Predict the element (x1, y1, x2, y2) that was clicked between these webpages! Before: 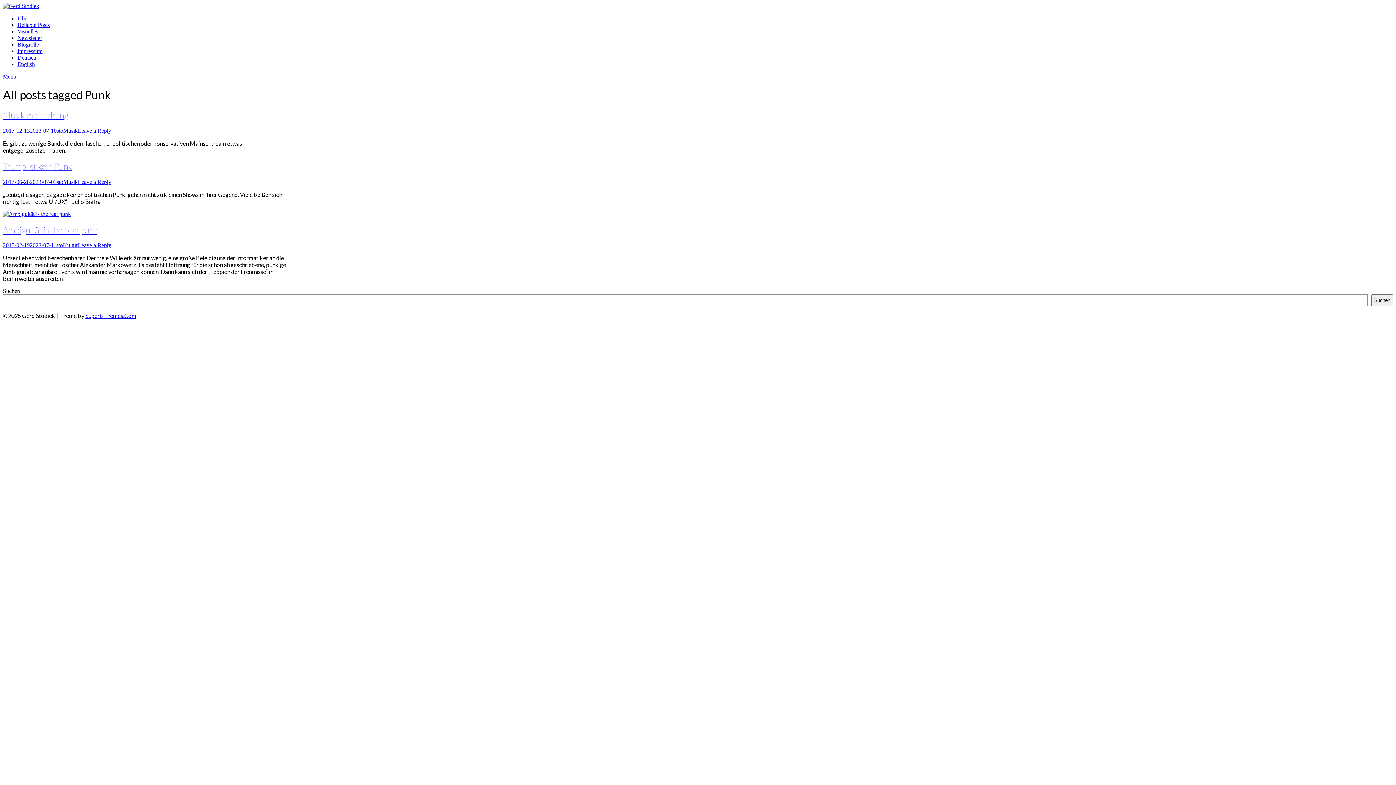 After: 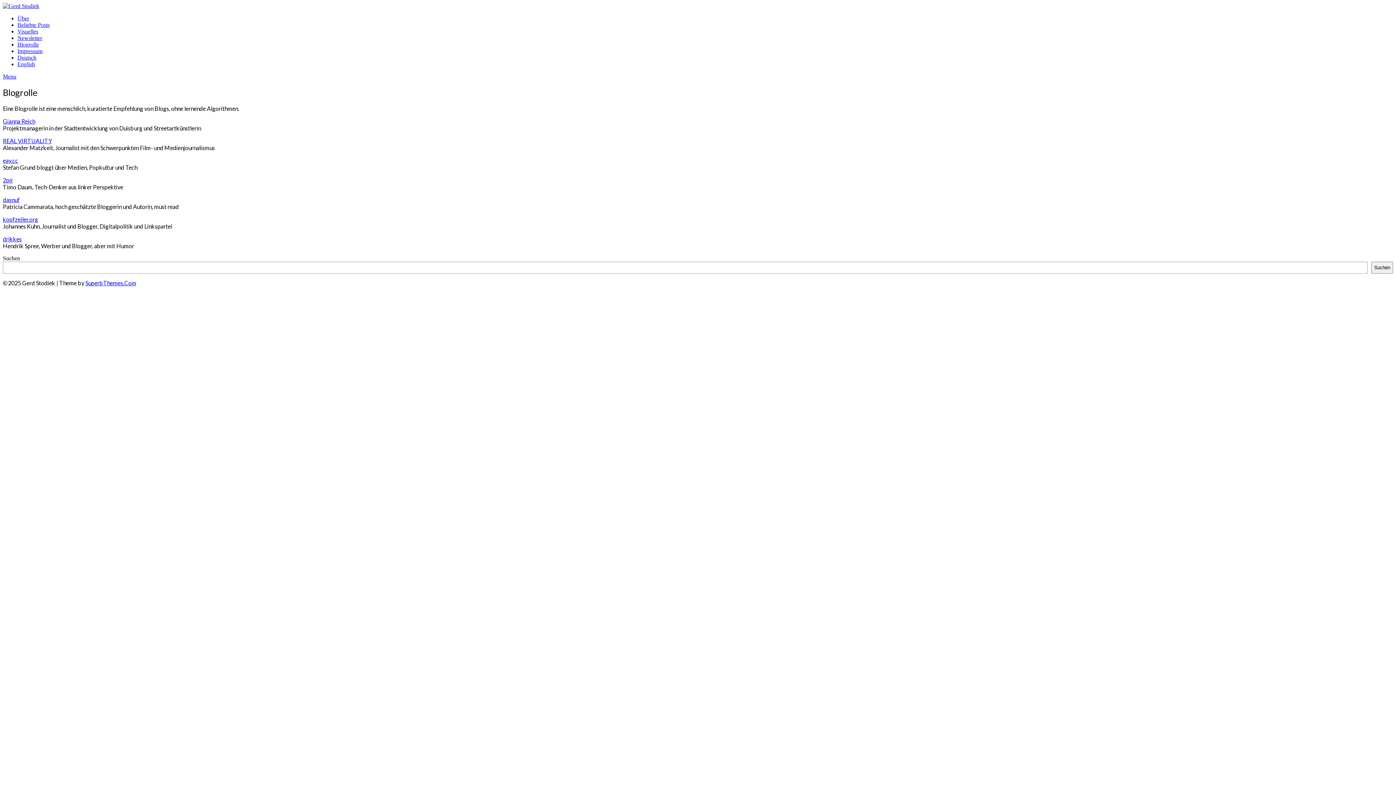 Action: label: Blogrolle bbox: (17, 41, 38, 47)